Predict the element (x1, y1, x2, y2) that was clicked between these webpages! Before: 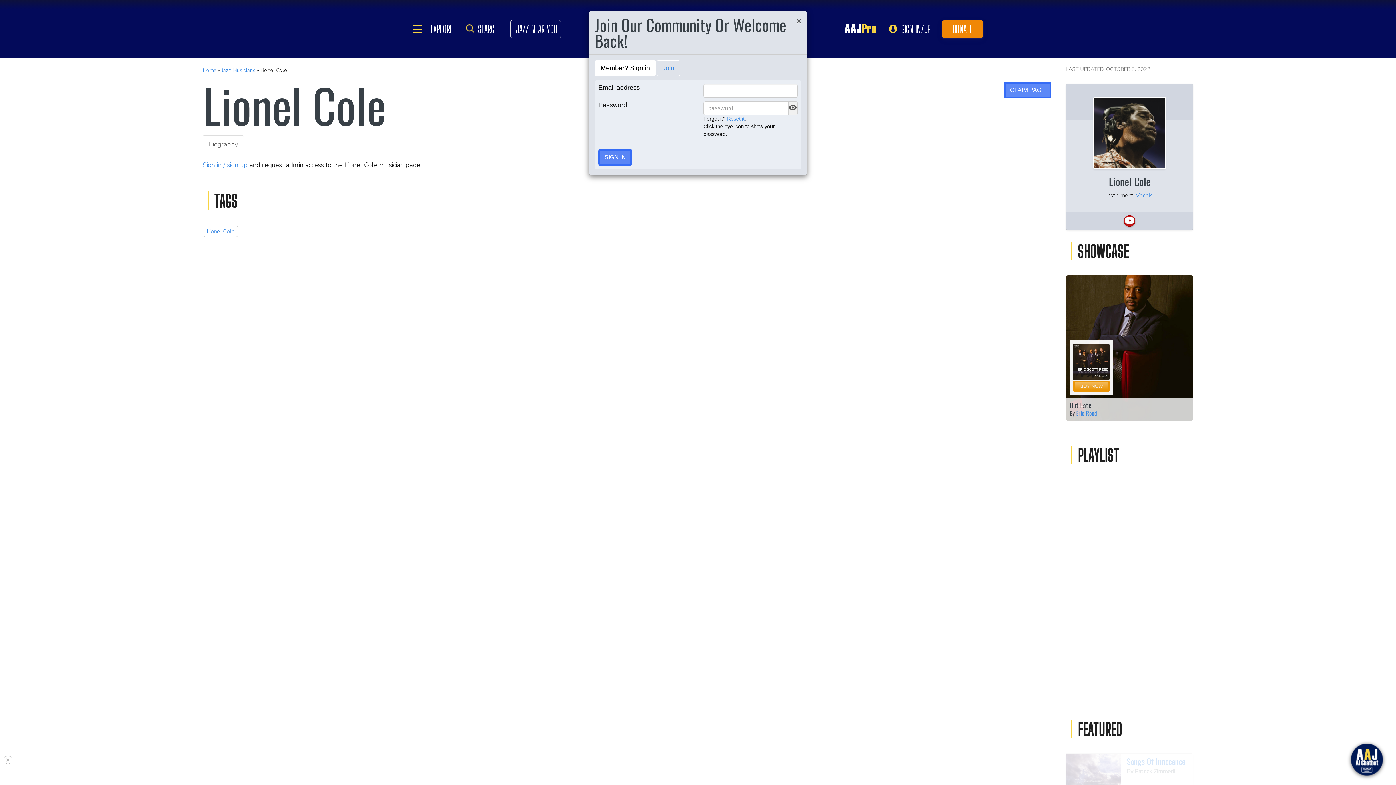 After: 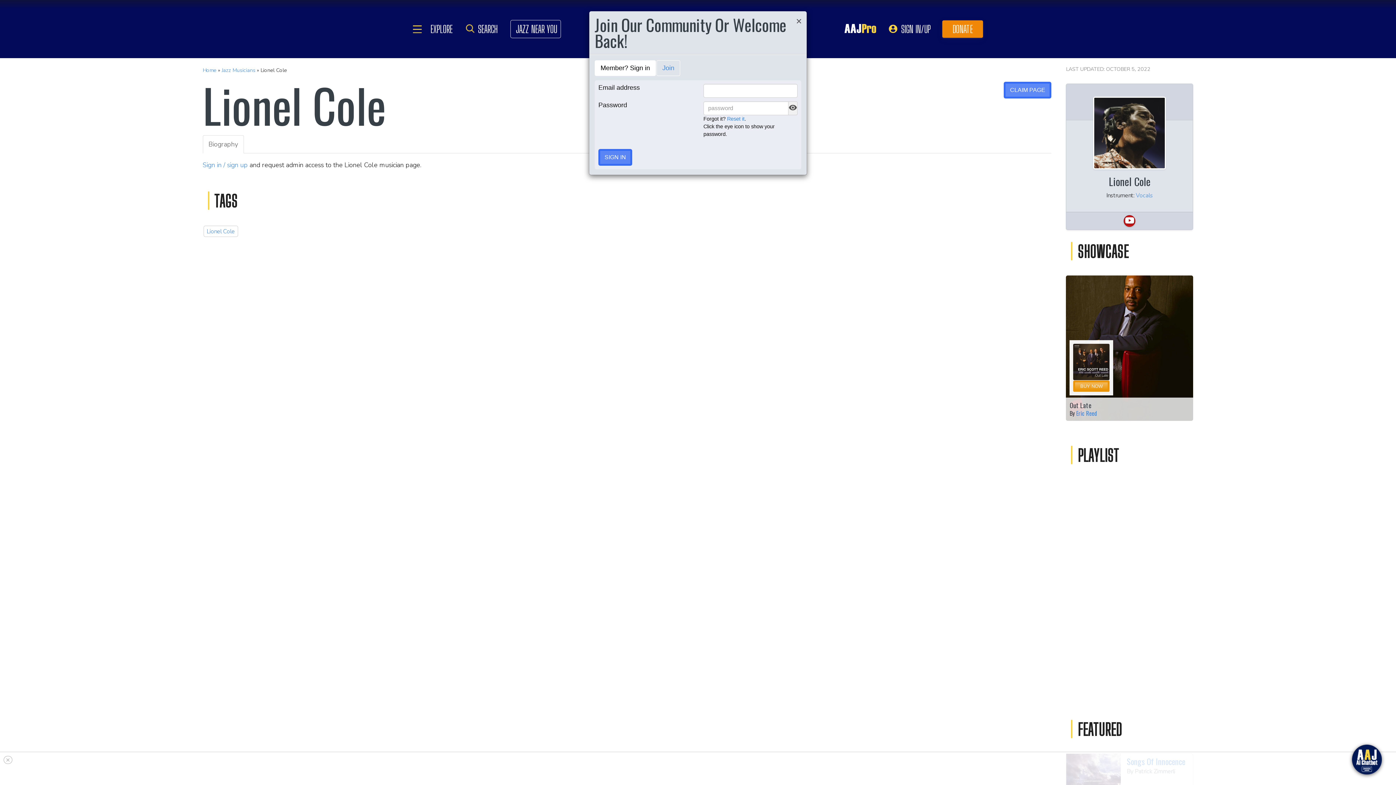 Action: bbox: (594, 60, 656, 76) label: Member? Sign in